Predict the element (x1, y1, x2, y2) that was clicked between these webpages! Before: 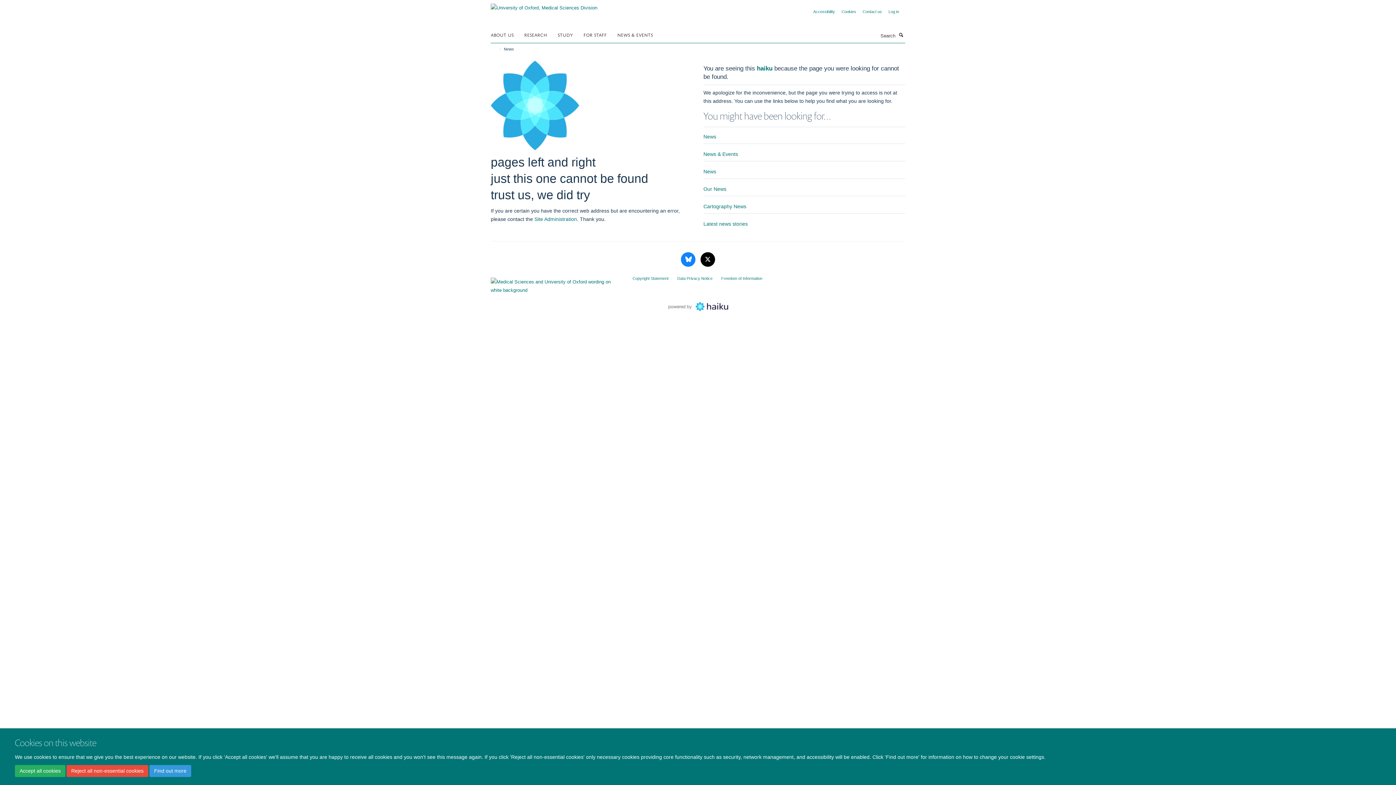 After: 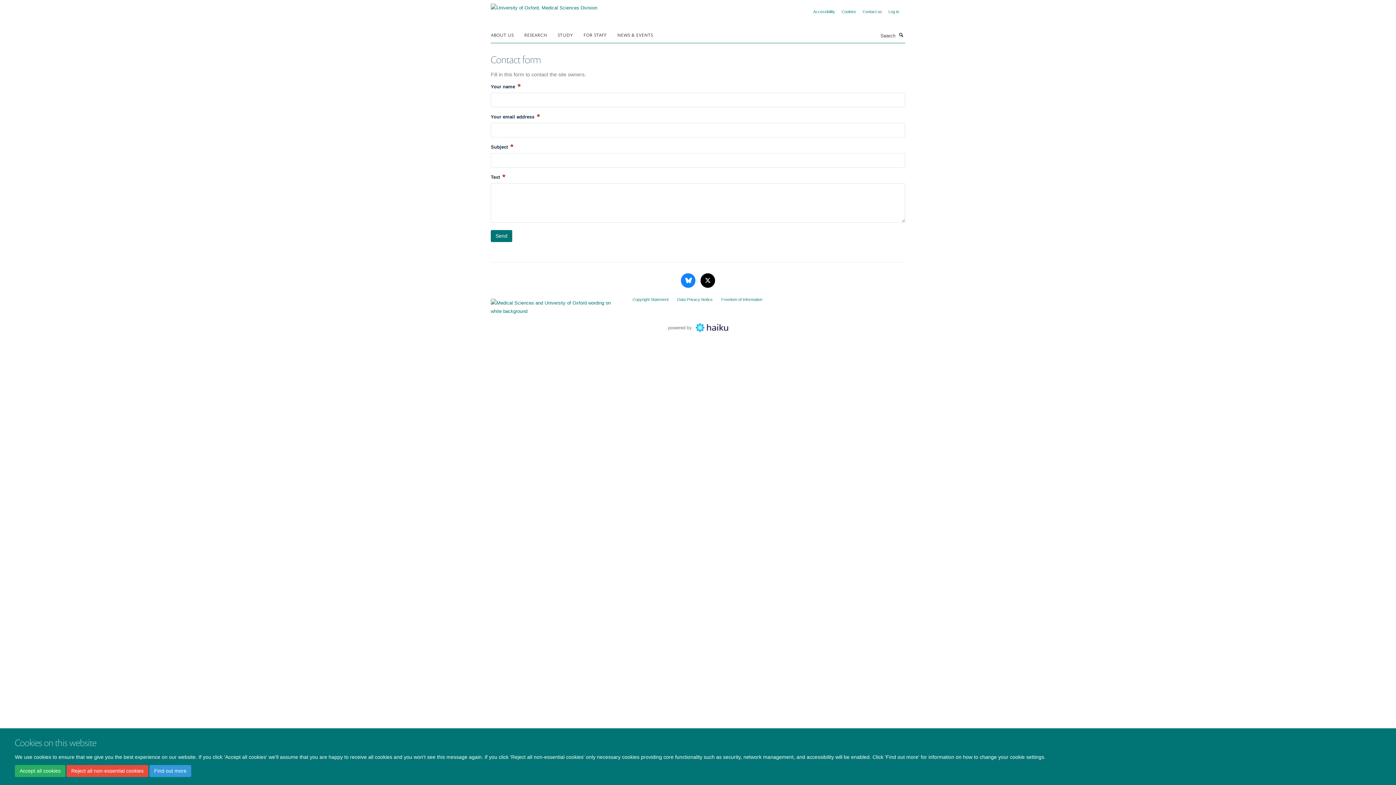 Action: label: Site Administration bbox: (534, 216, 577, 222)